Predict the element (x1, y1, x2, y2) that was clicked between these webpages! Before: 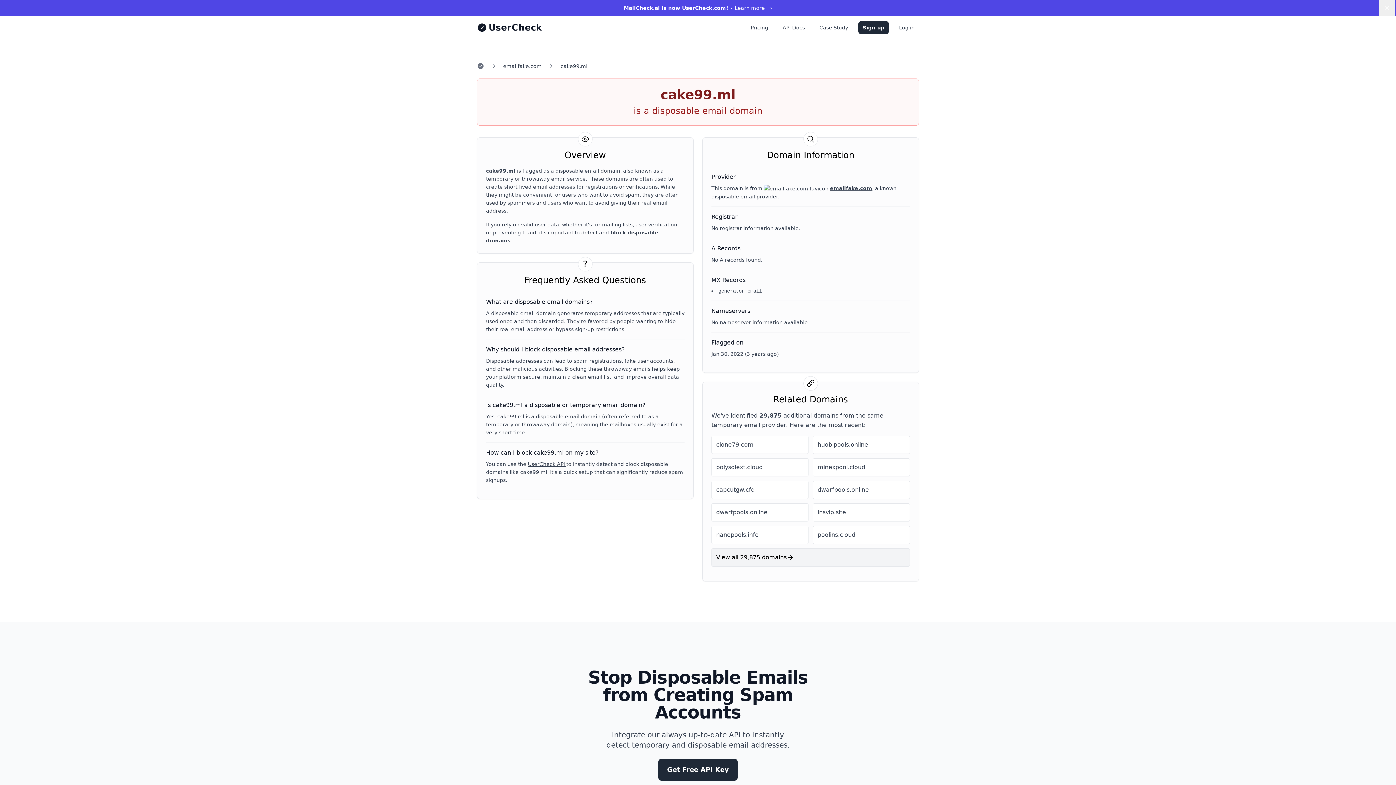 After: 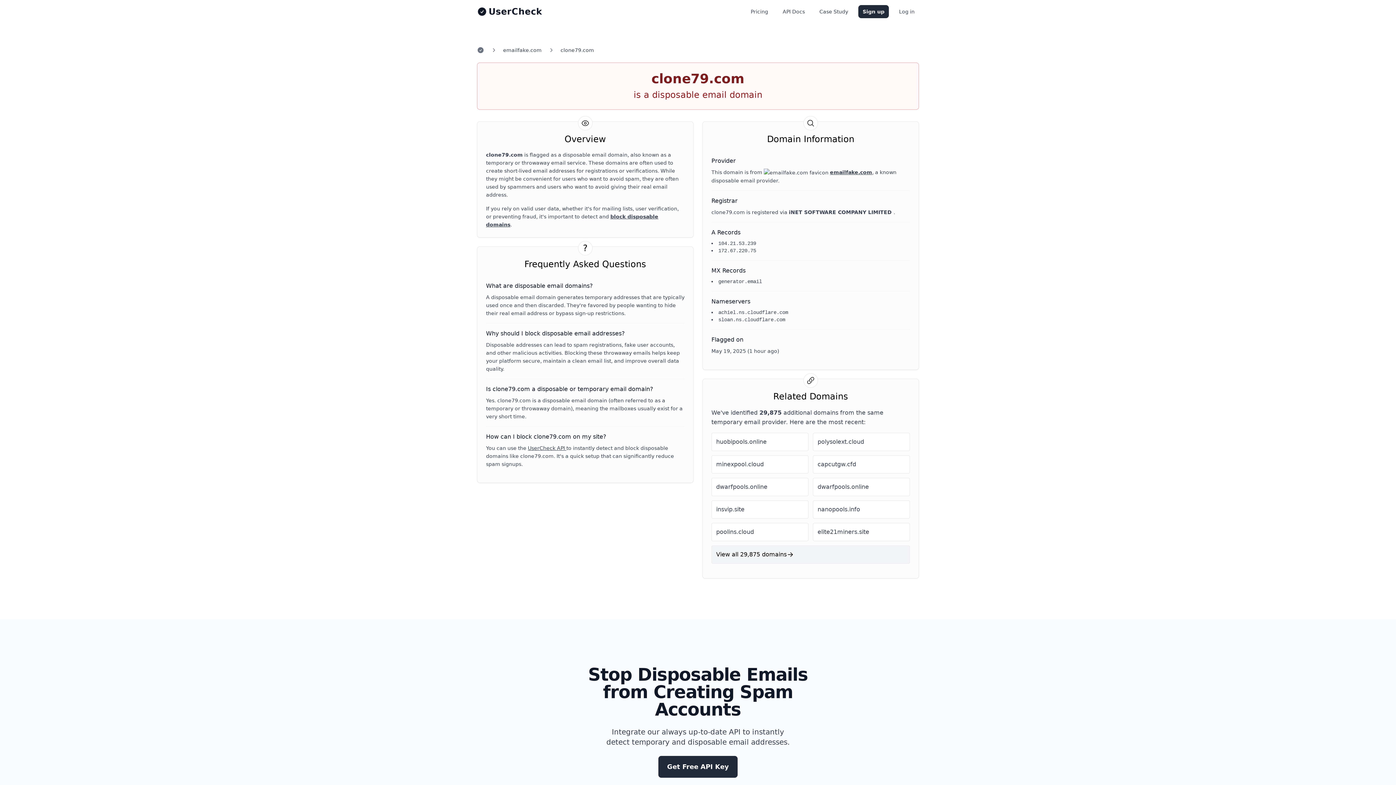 Action: bbox: (711, 436, 808, 454) label: clone79.com